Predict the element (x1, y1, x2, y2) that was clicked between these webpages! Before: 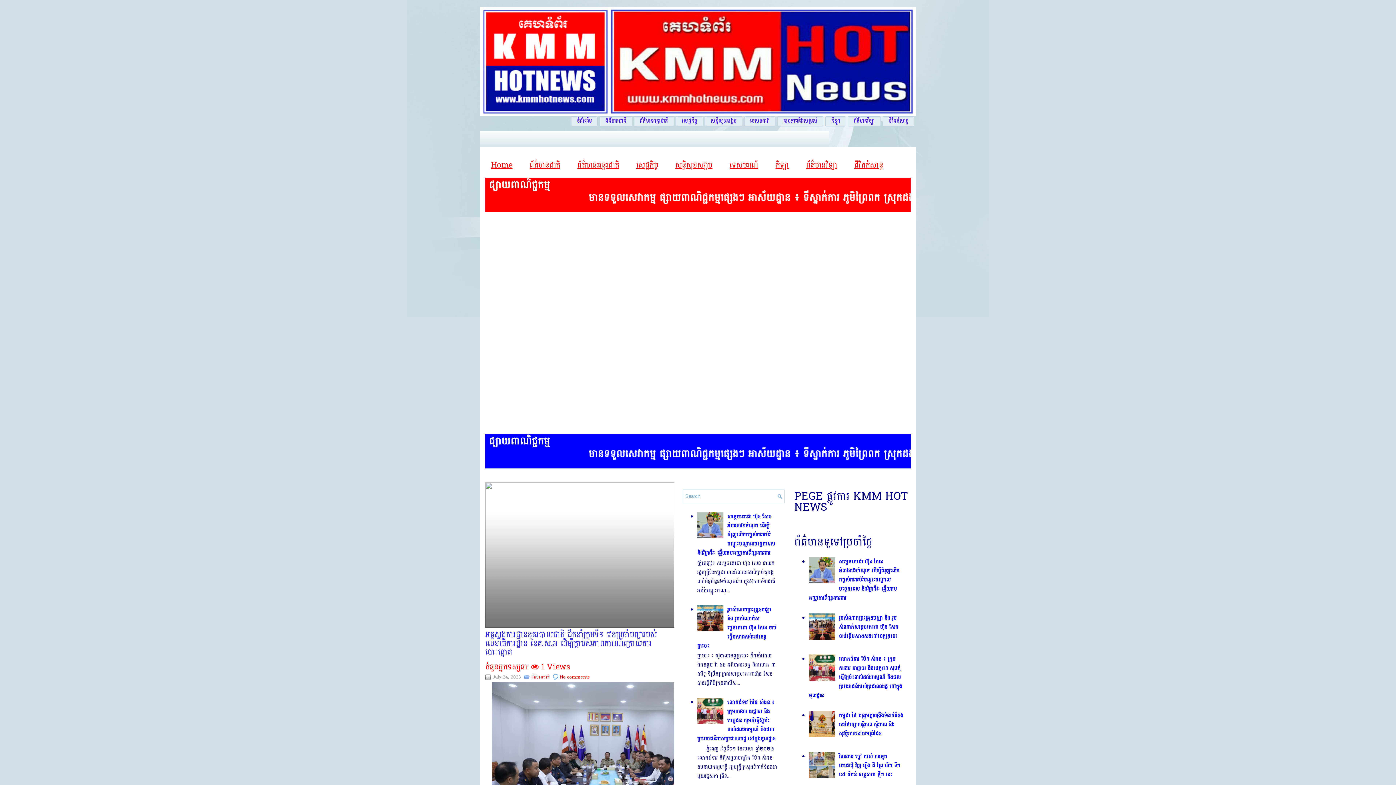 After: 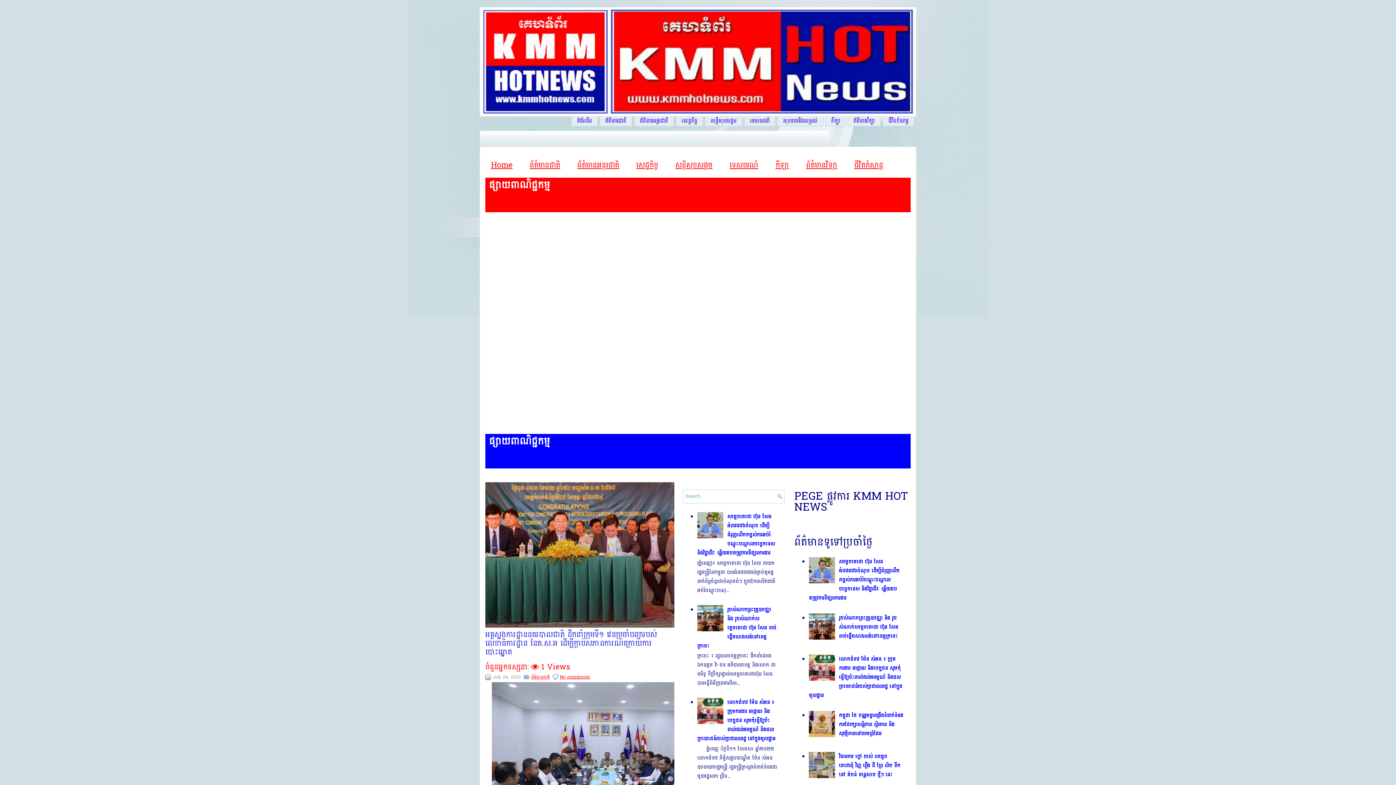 Action: bbox: (697, 532, 725, 541)